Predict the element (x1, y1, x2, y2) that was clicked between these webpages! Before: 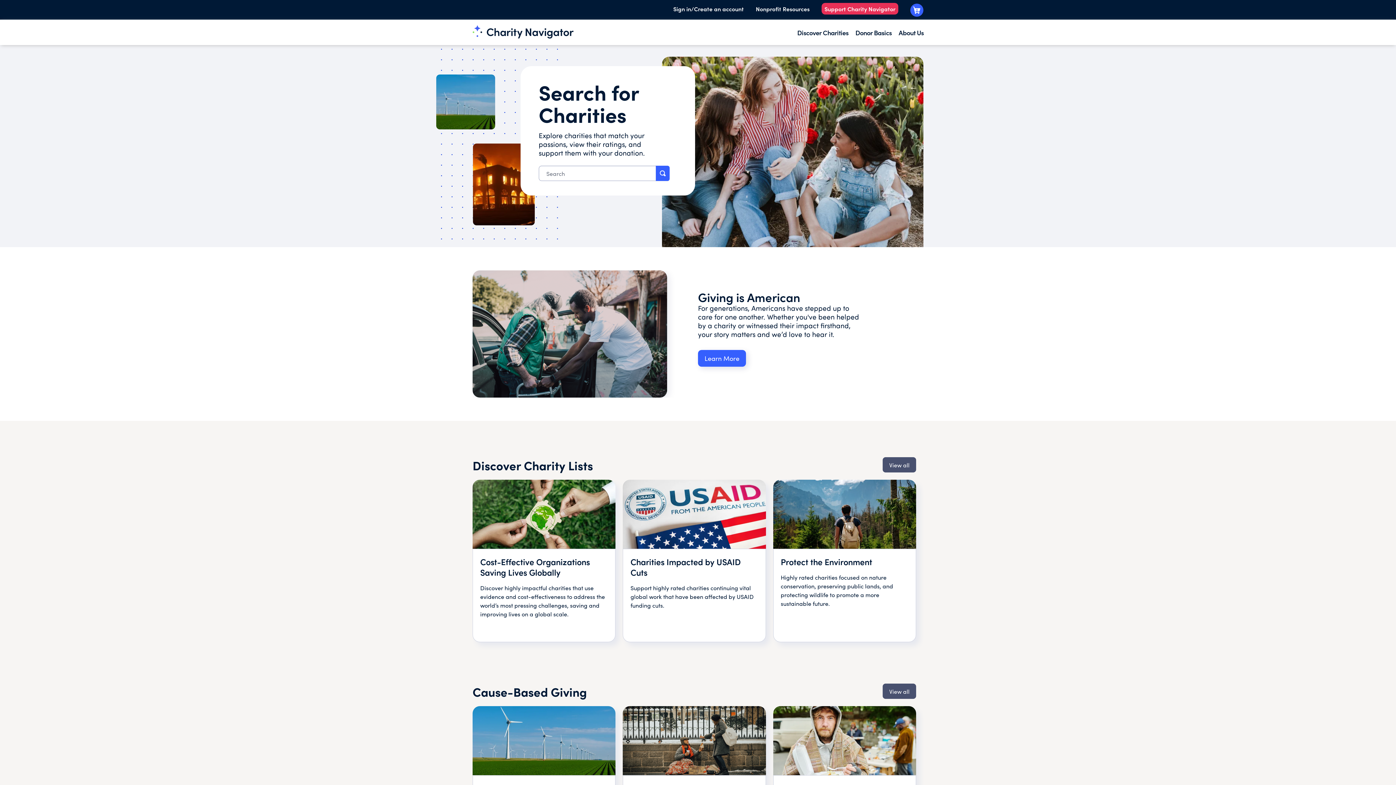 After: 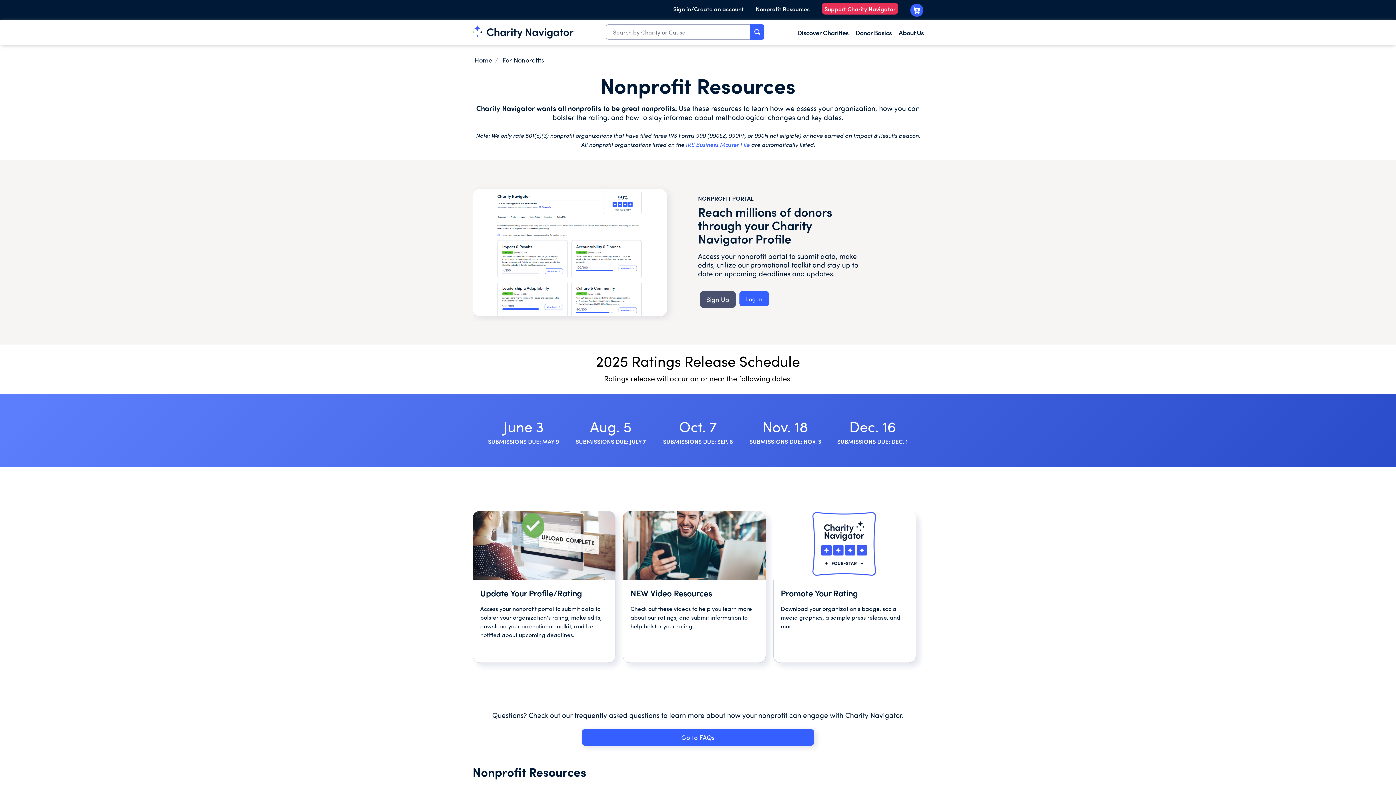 Action: label: Nonprofit Resources bbox: (756, 5, 809, 11)